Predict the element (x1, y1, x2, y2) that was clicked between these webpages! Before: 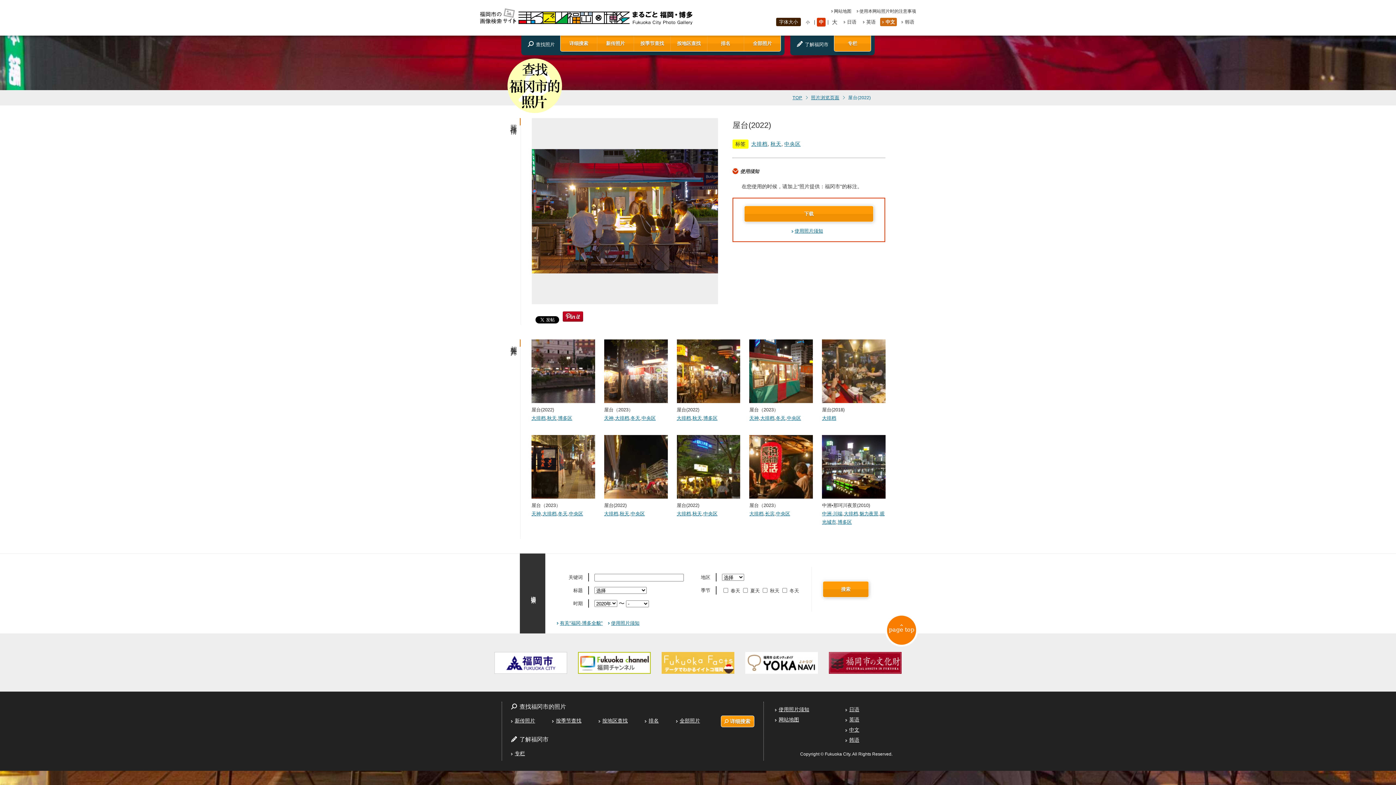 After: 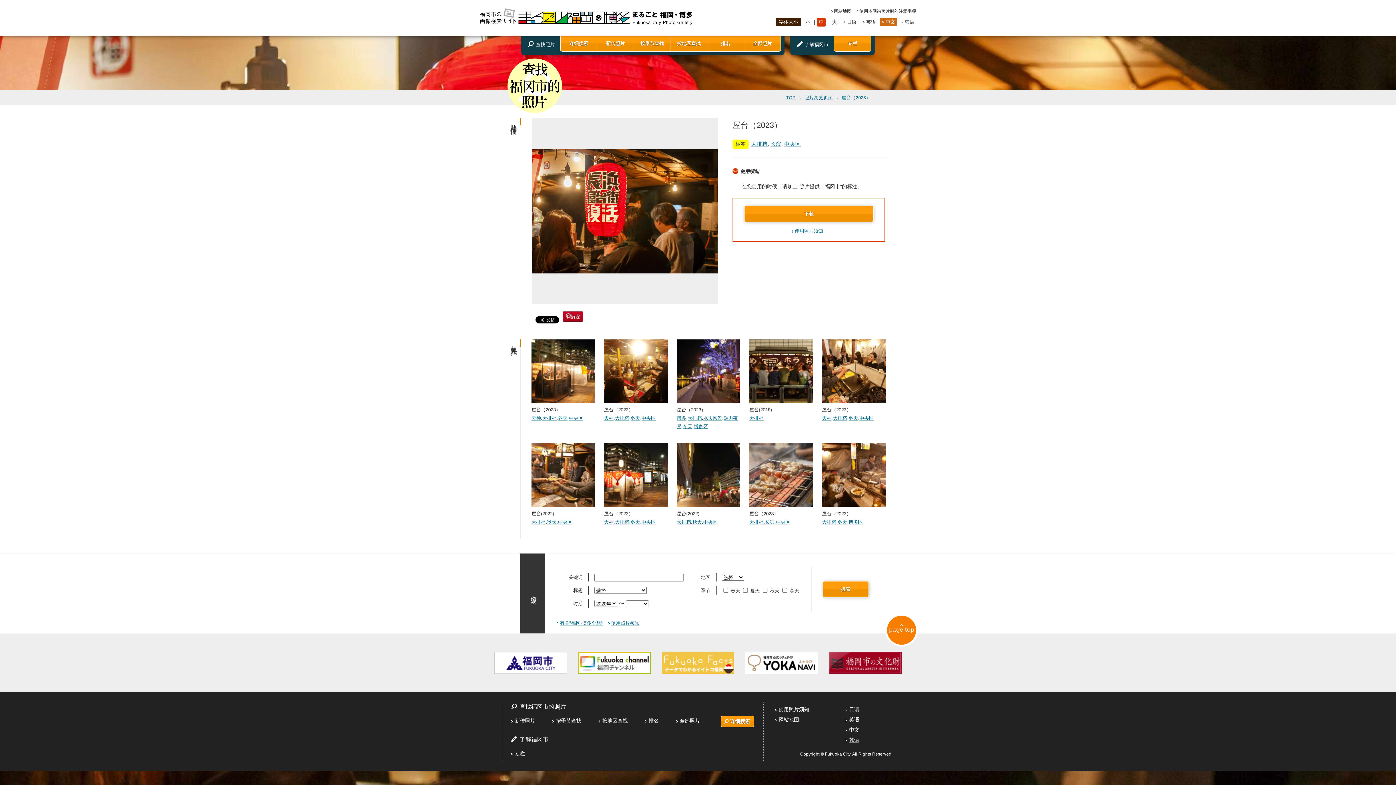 Action: bbox: (749, 494, 813, 509) label: 屋台（2023）